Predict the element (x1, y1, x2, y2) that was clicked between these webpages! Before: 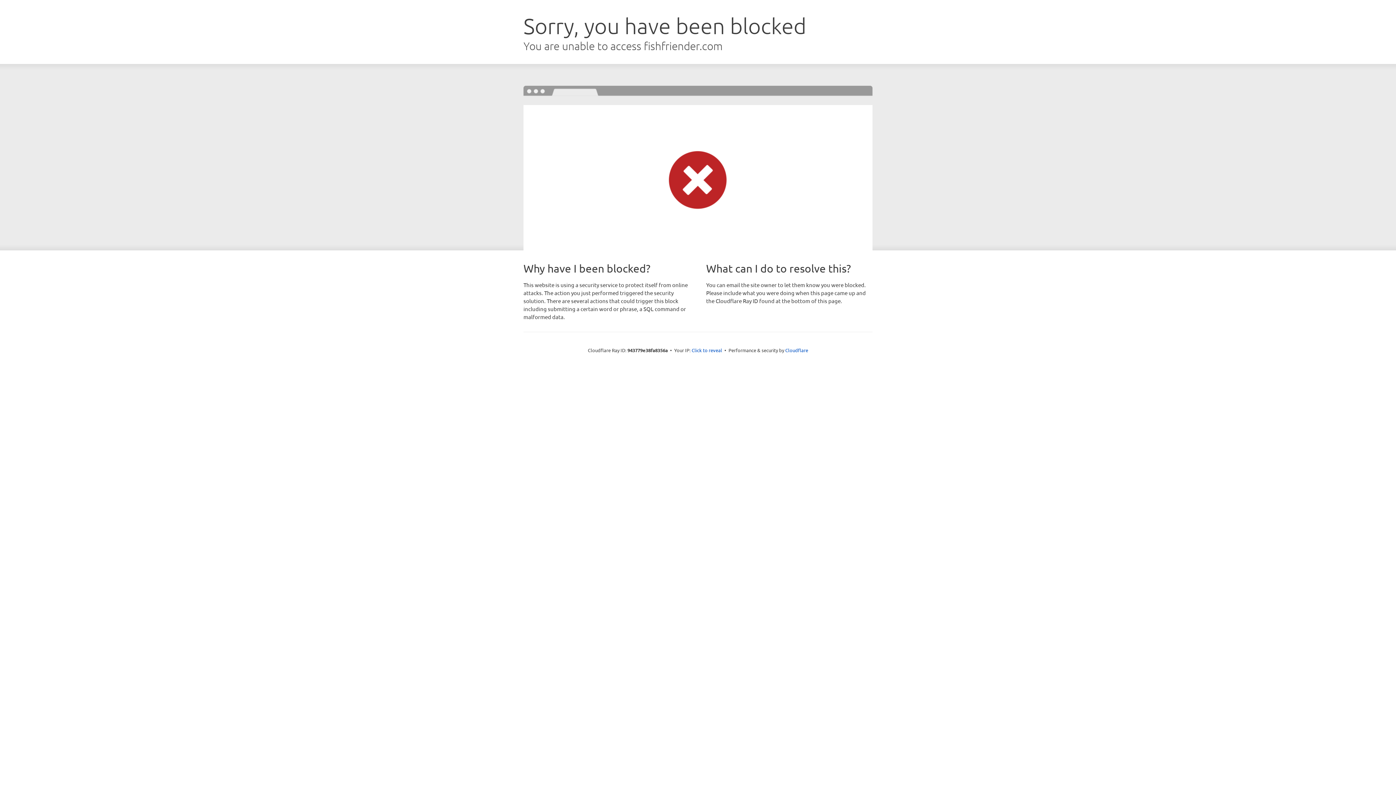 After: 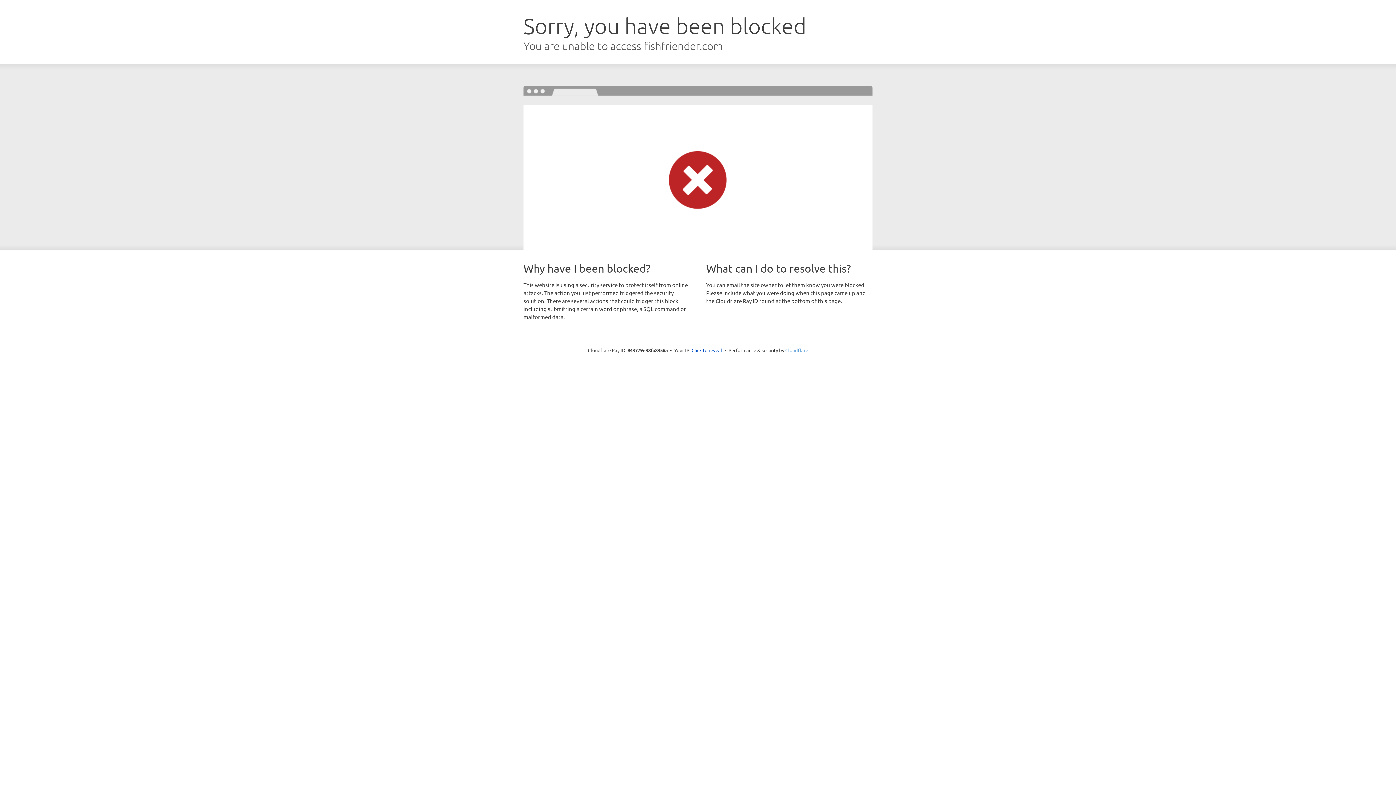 Action: label: Cloudflare bbox: (785, 347, 808, 353)